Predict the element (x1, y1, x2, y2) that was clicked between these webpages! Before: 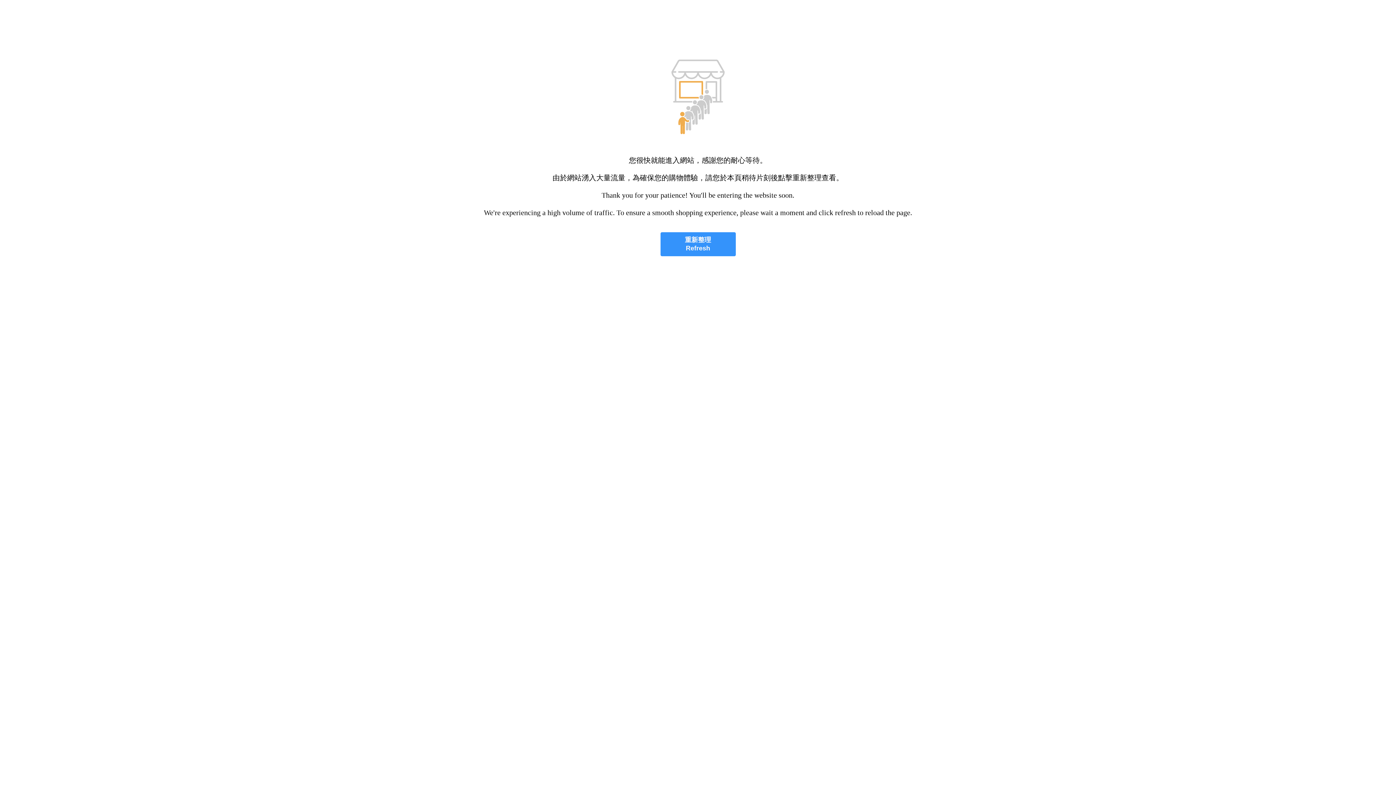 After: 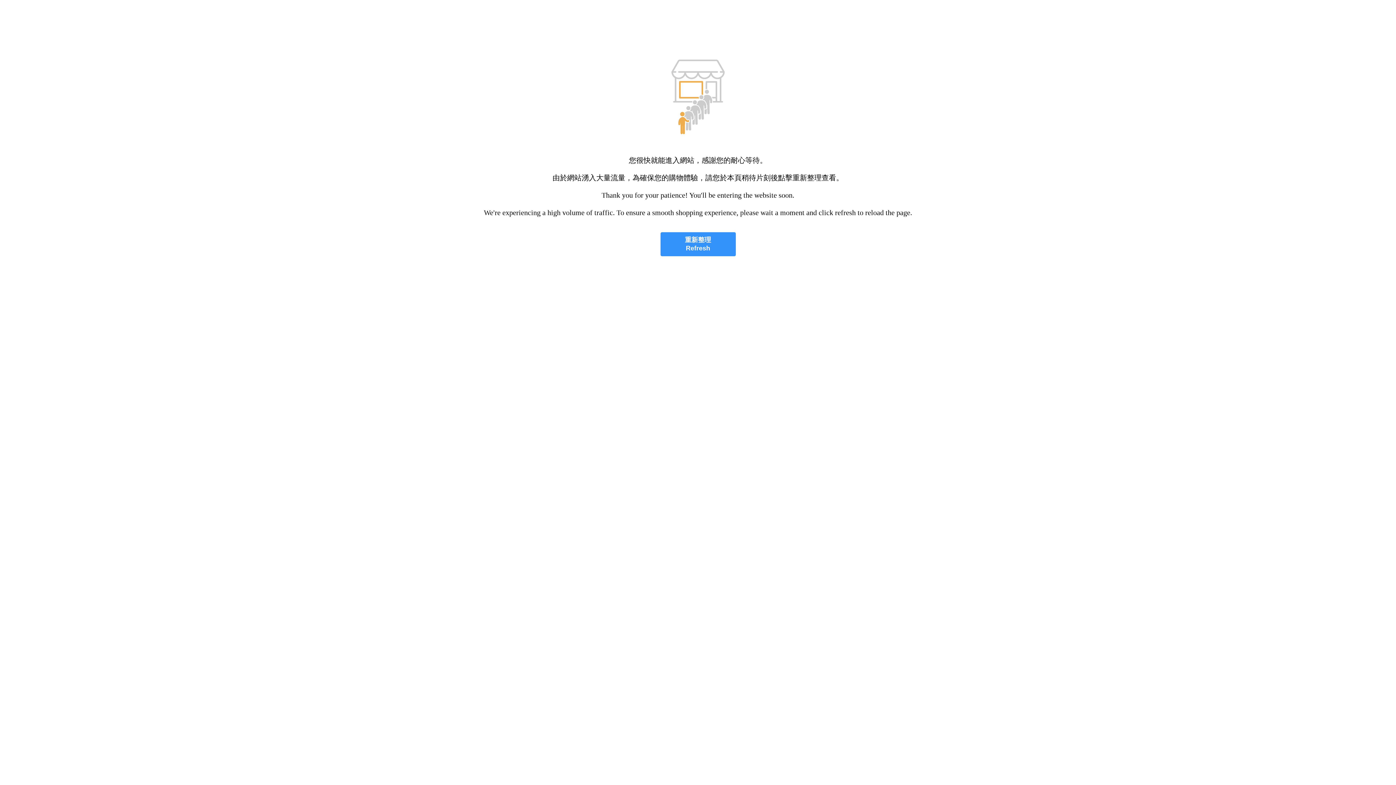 Action: bbox: (660, 232, 735, 256) label: 重新整理
Refresh